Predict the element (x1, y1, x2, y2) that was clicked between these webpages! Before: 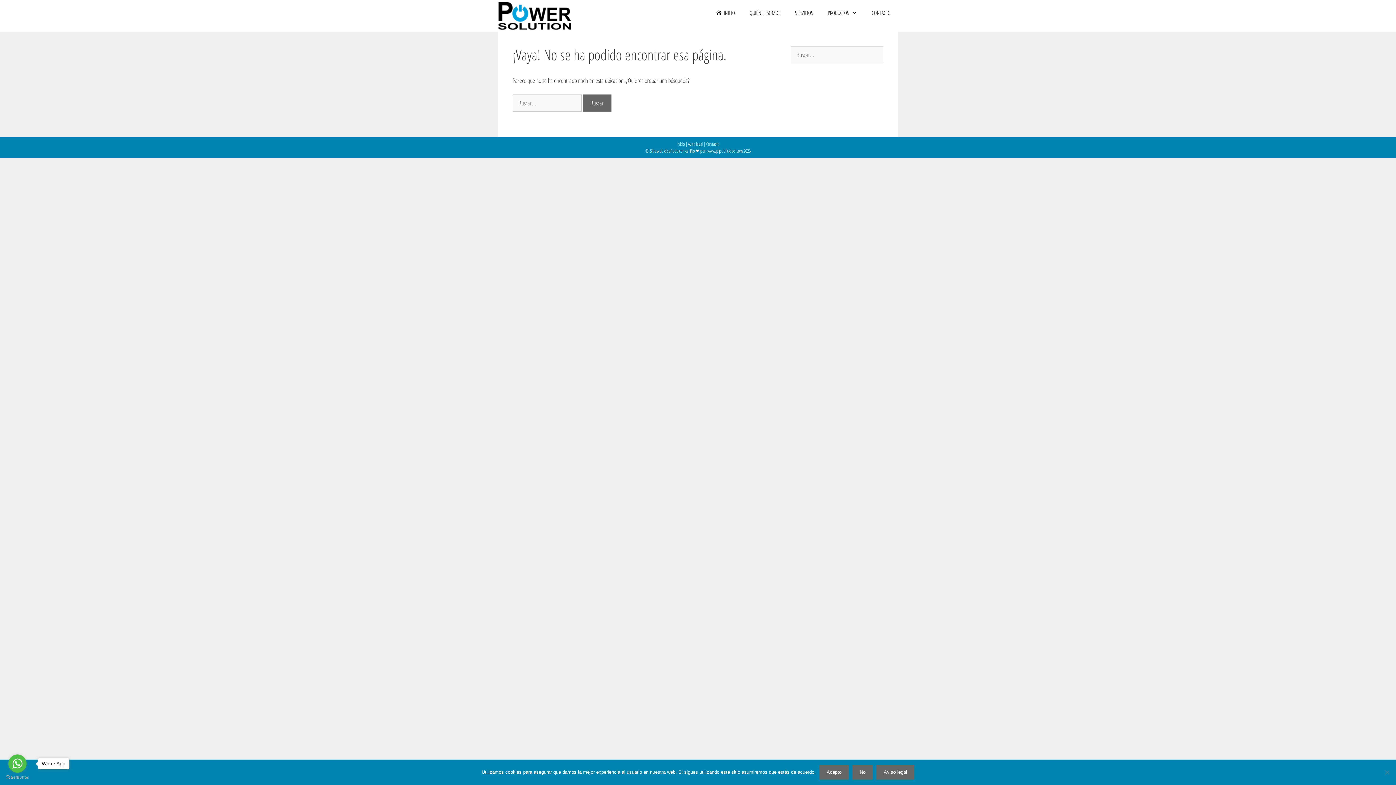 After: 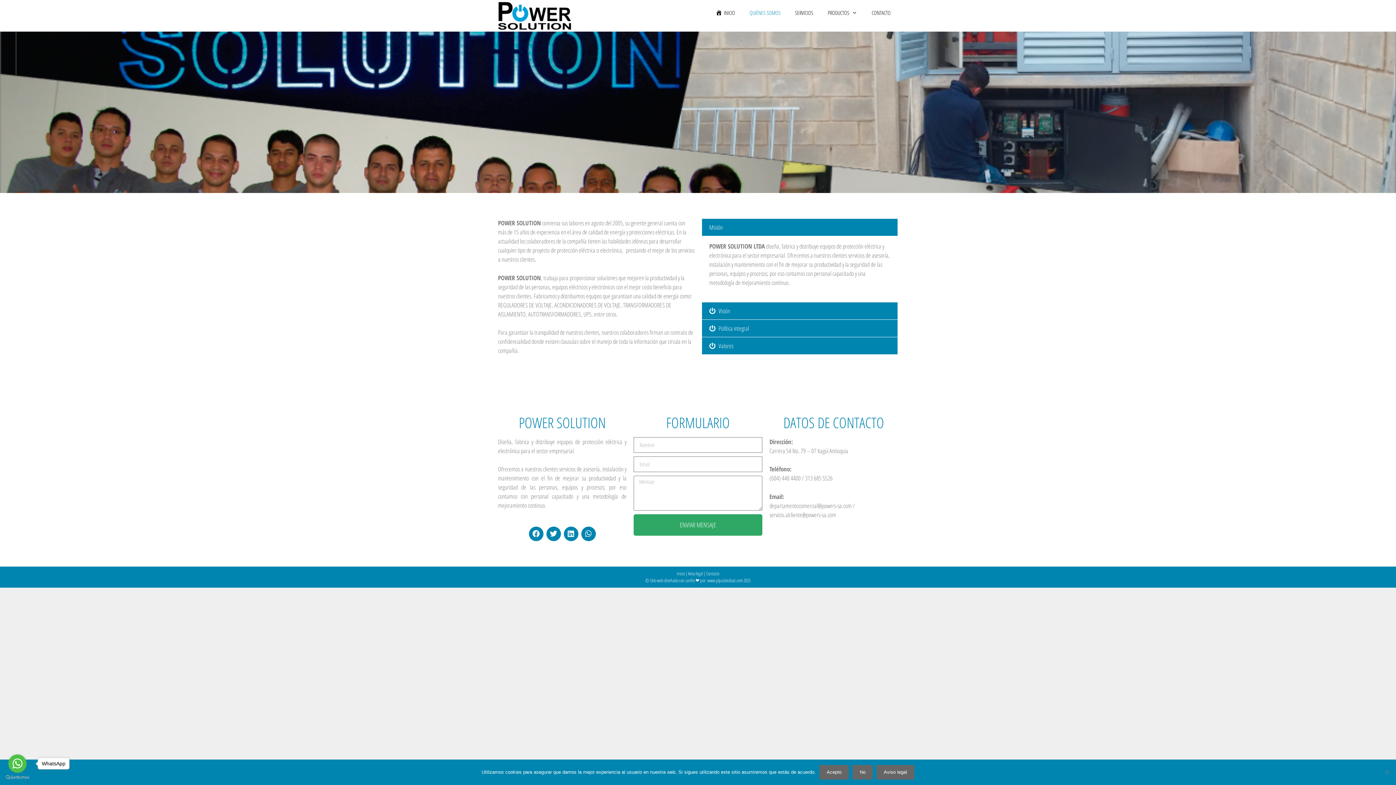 Action: bbox: (742, 1, 788, 23) label: QUIÉNES SOMOS